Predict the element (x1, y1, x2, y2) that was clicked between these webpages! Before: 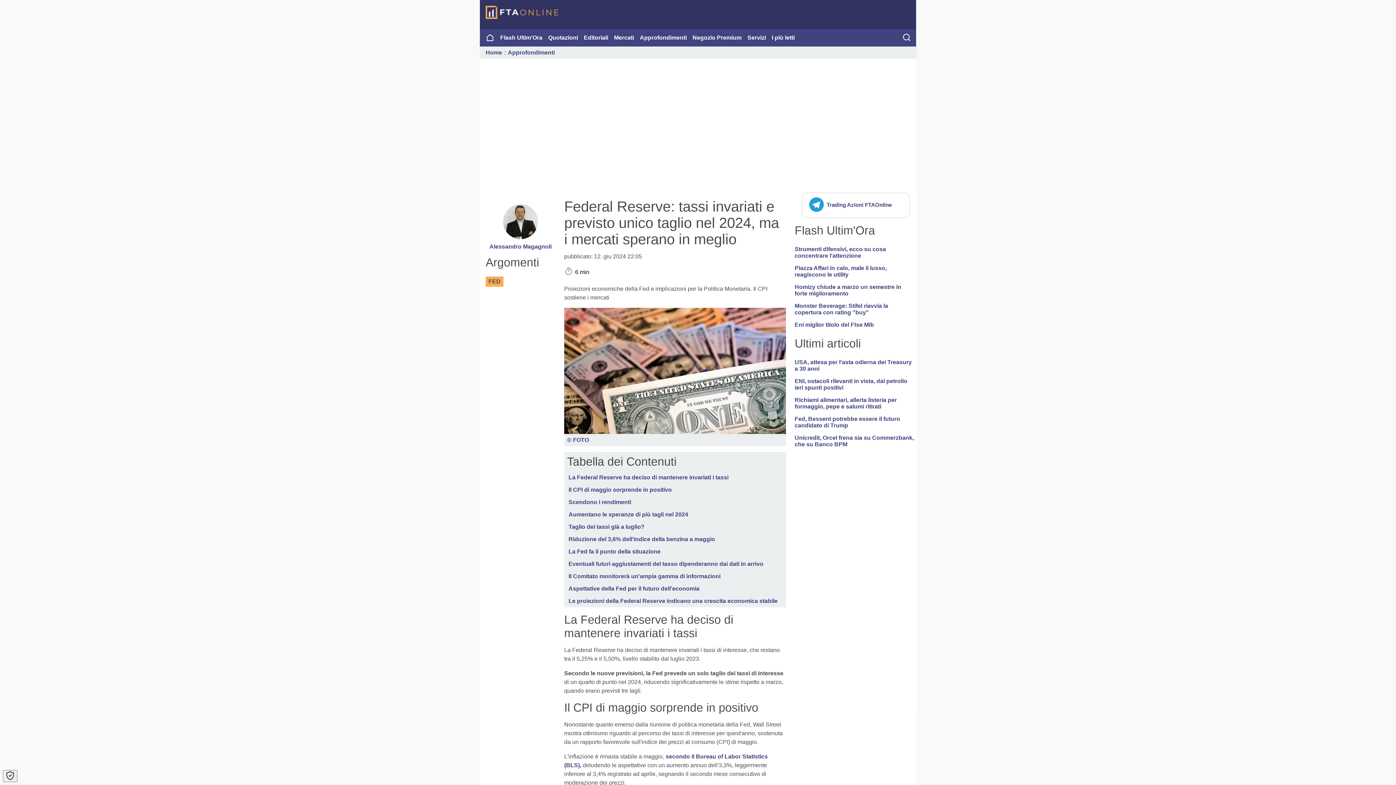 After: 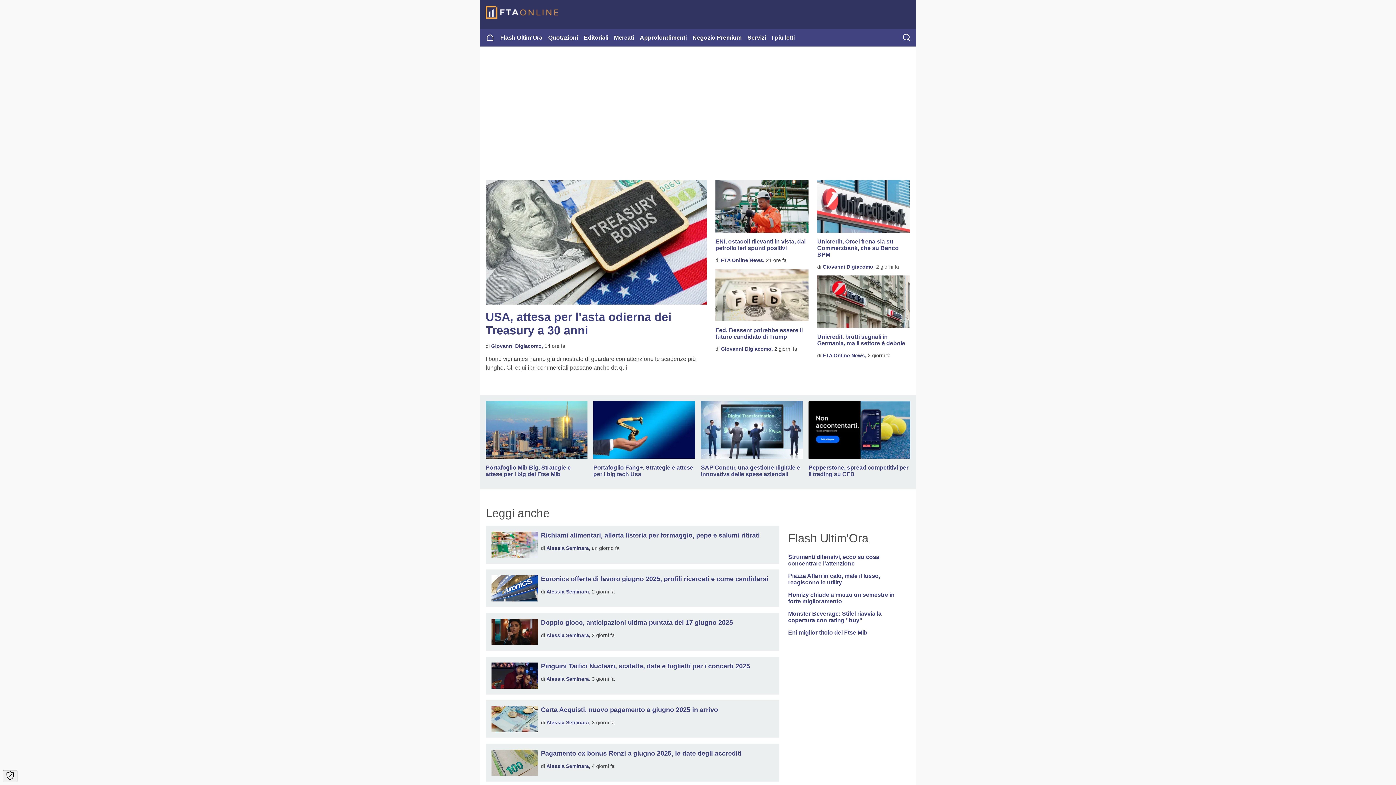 Action: bbox: (485, 37, 500, 43) label: Homepage